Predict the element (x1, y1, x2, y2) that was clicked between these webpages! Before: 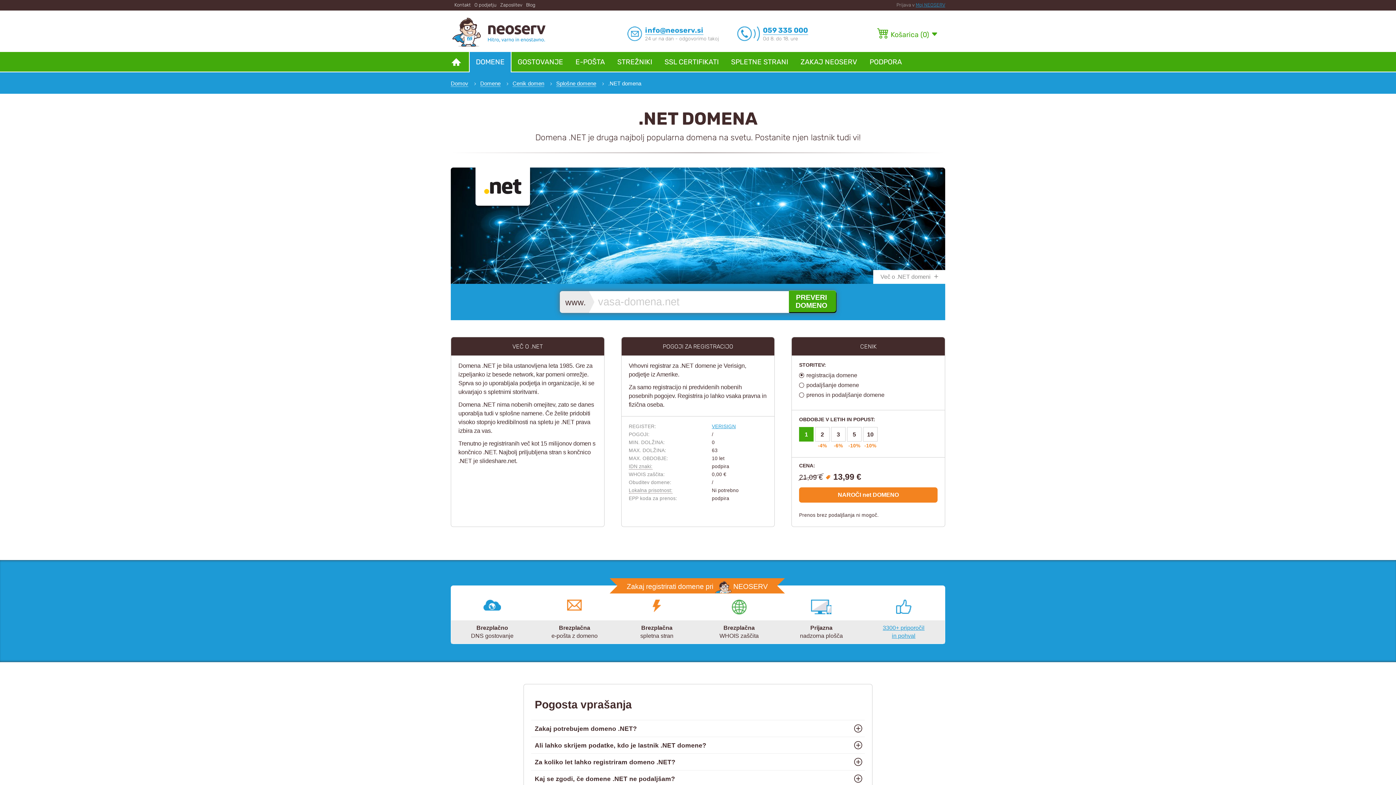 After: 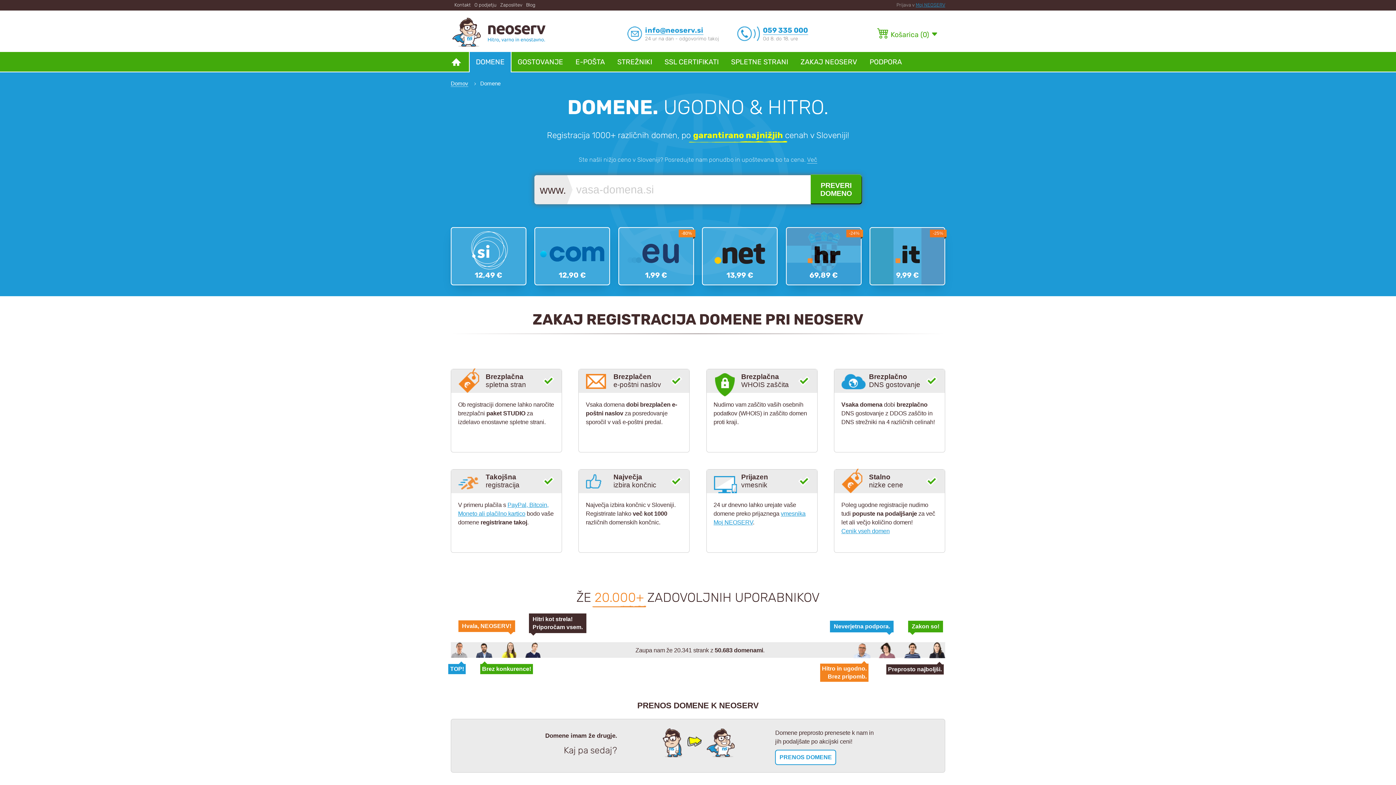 Action: label: Domene bbox: (480, 80, 500, 86)